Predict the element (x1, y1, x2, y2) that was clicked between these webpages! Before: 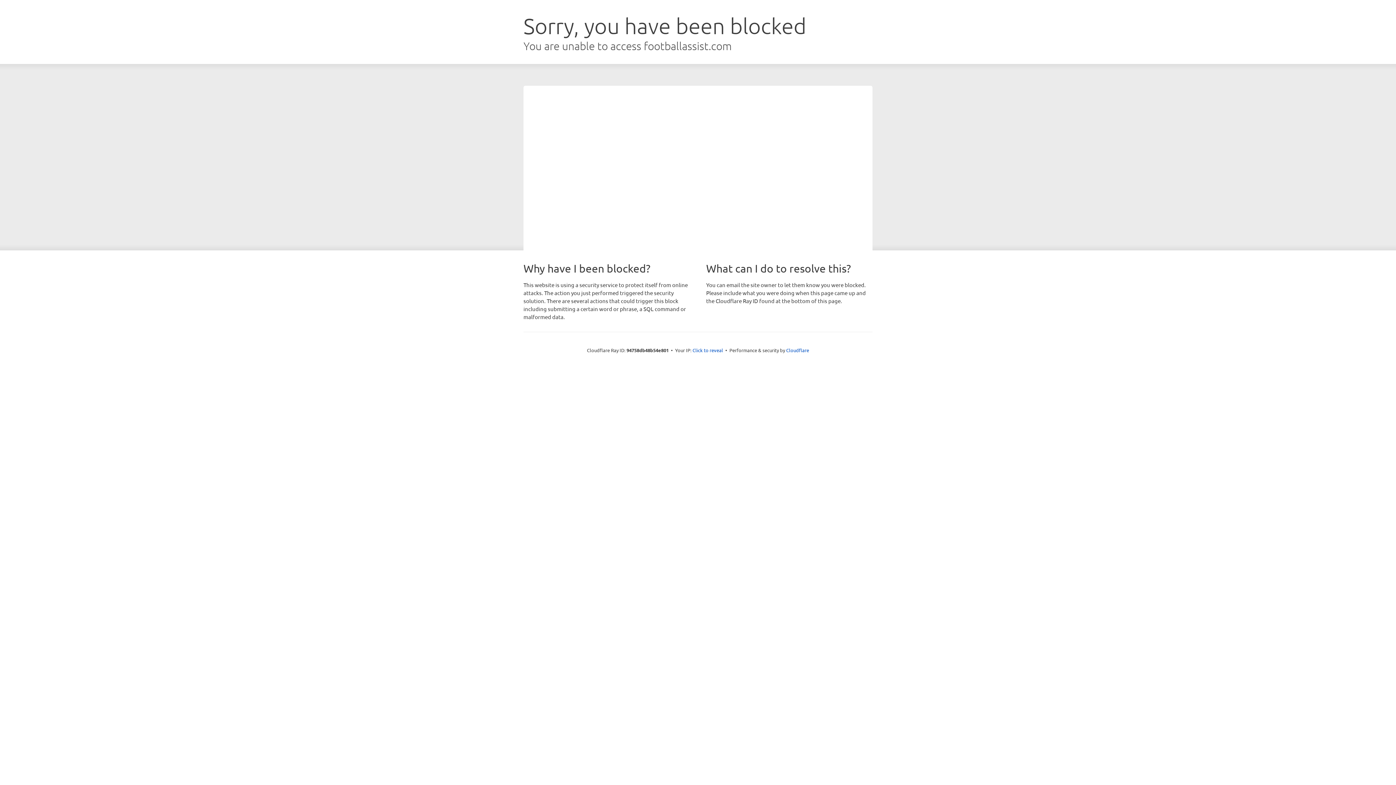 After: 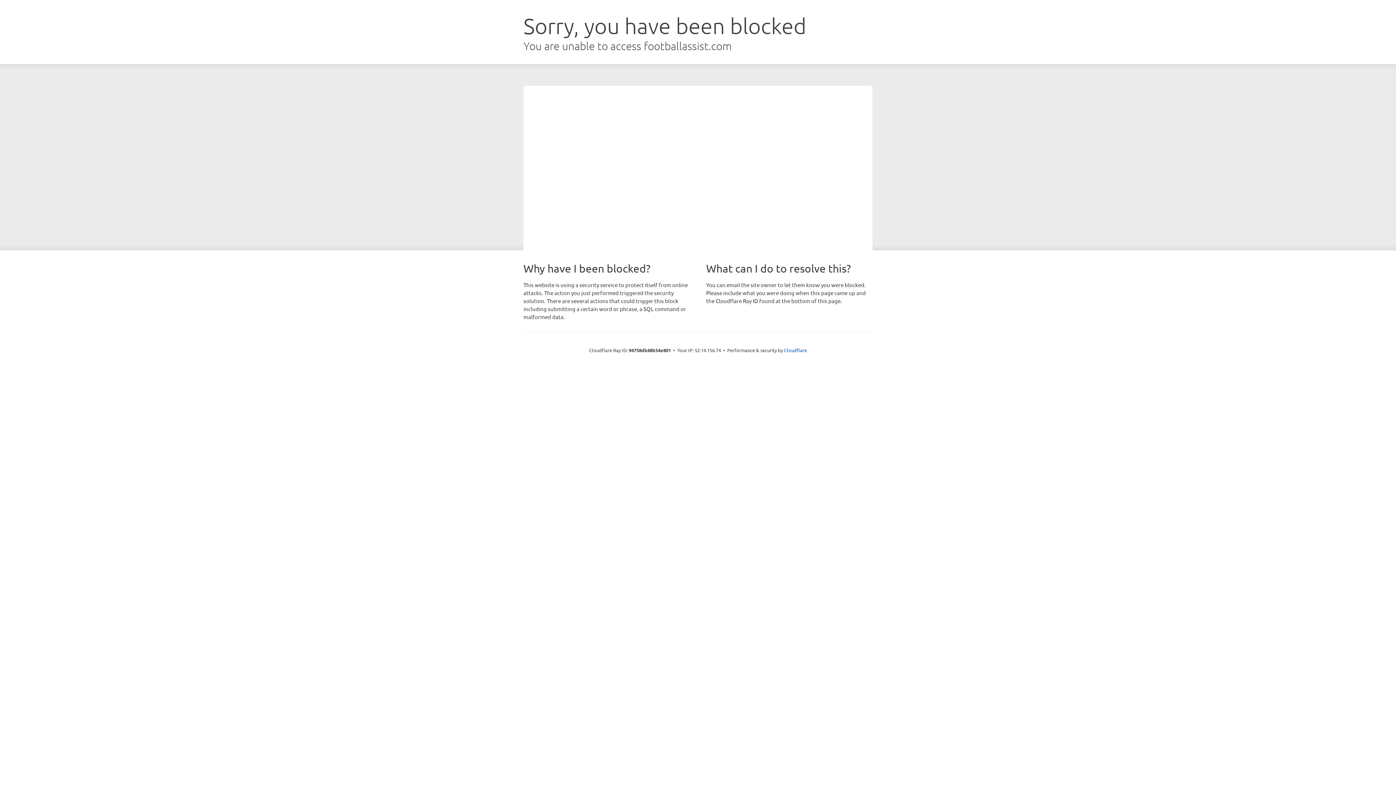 Action: label: Click to reveal bbox: (692, 346, 723, 353)